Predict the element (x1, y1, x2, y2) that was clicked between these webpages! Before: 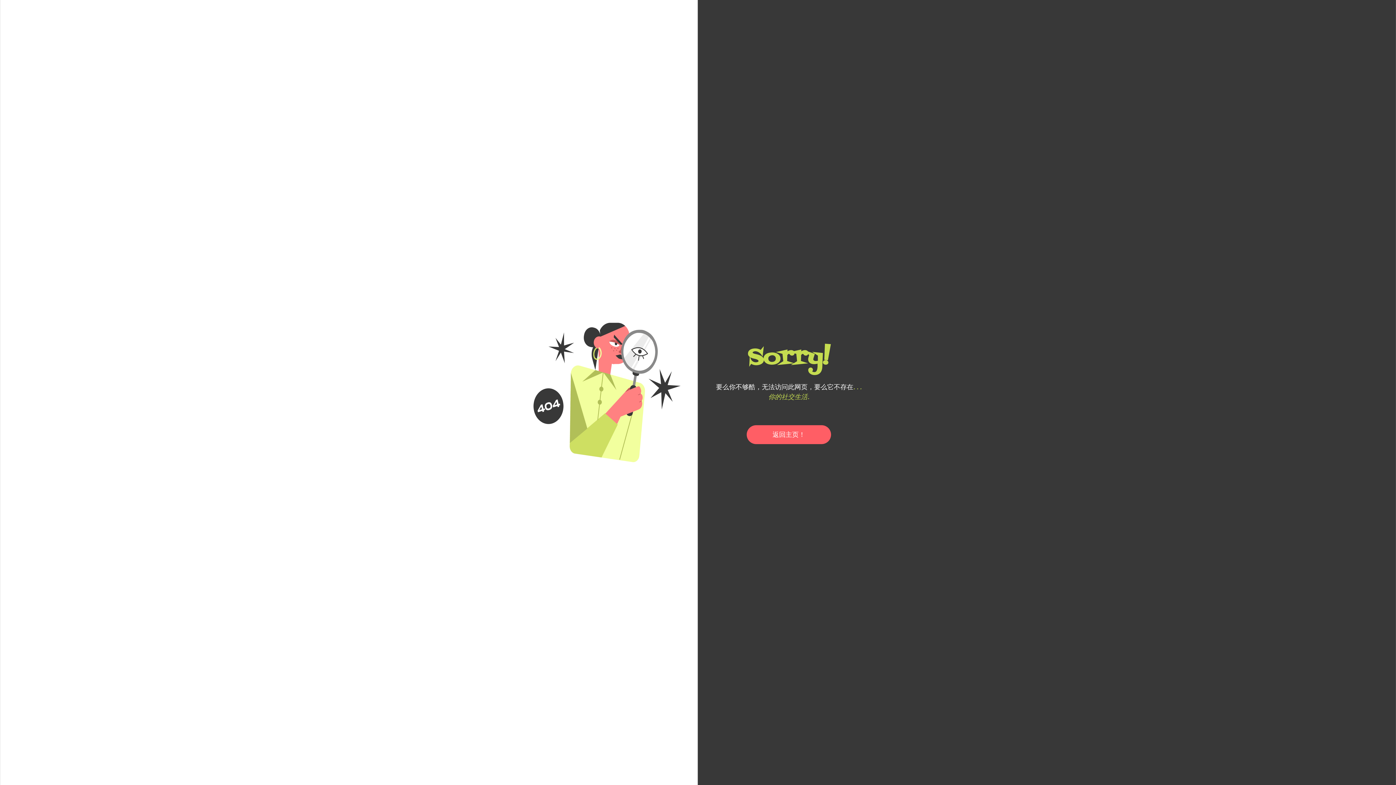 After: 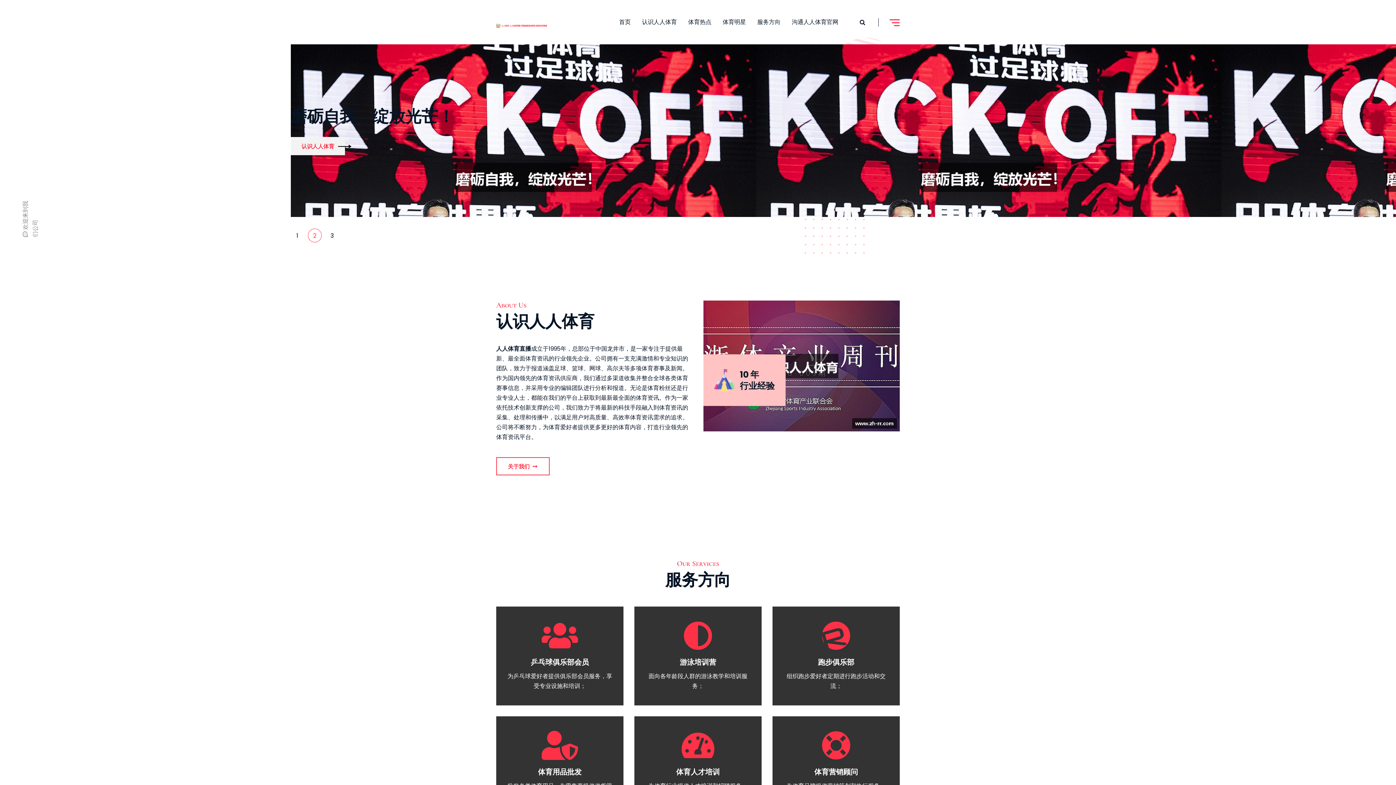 Action: bbox: (746, 425, 831, 444) label: 返回主页！